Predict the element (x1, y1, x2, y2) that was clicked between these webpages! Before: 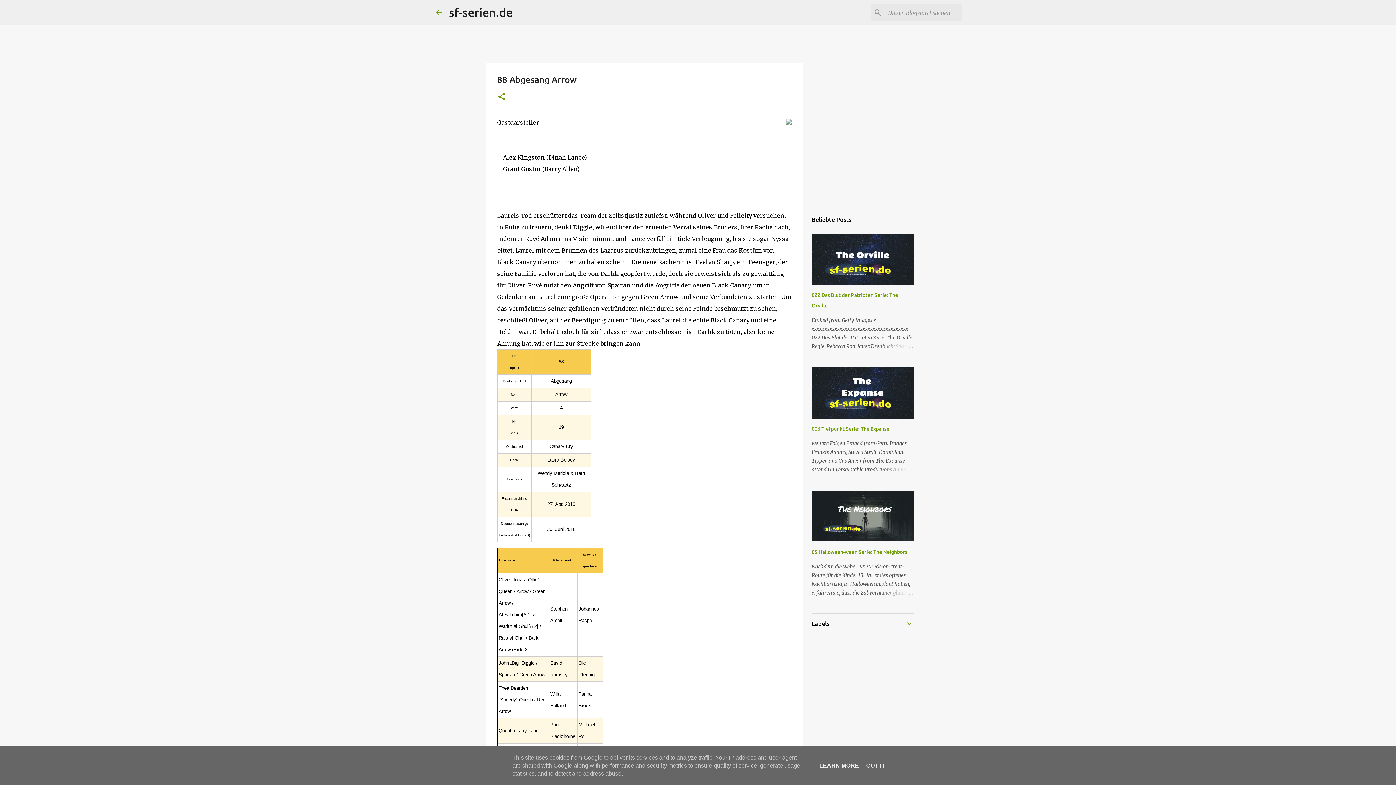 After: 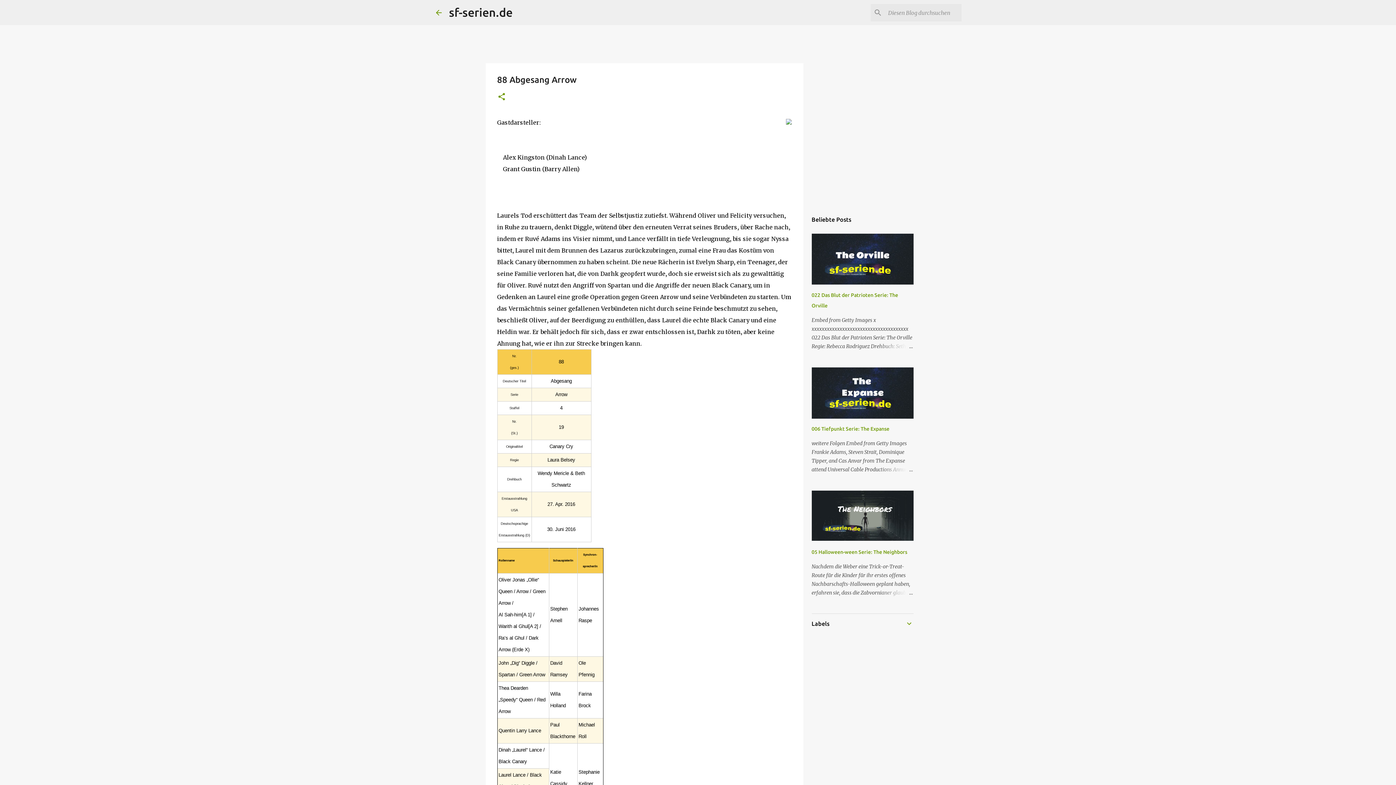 Action: bbox: (864, 762, 887, 769) label: GOT IT